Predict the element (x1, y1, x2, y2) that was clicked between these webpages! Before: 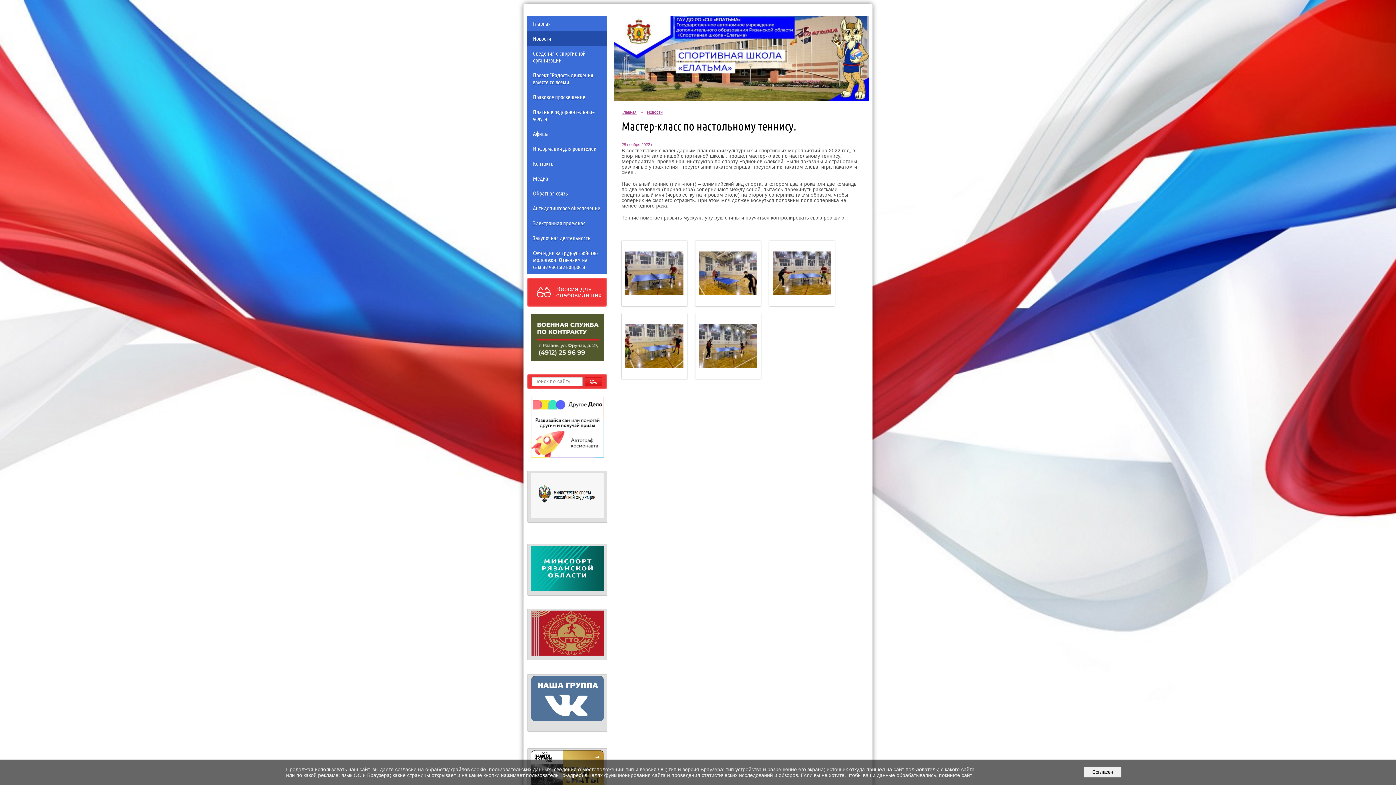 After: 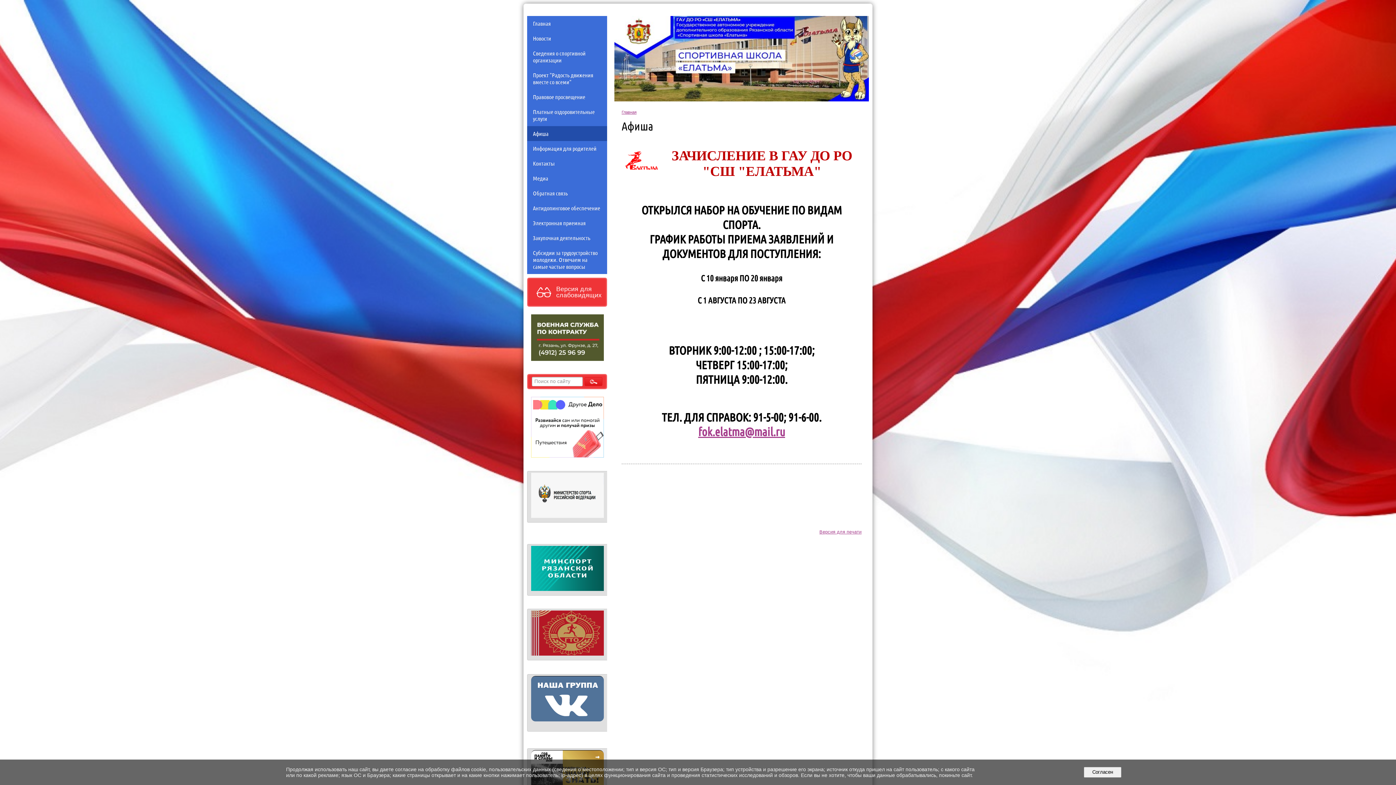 Action: bbox: (527, 126, 607, 141) label: Афиша